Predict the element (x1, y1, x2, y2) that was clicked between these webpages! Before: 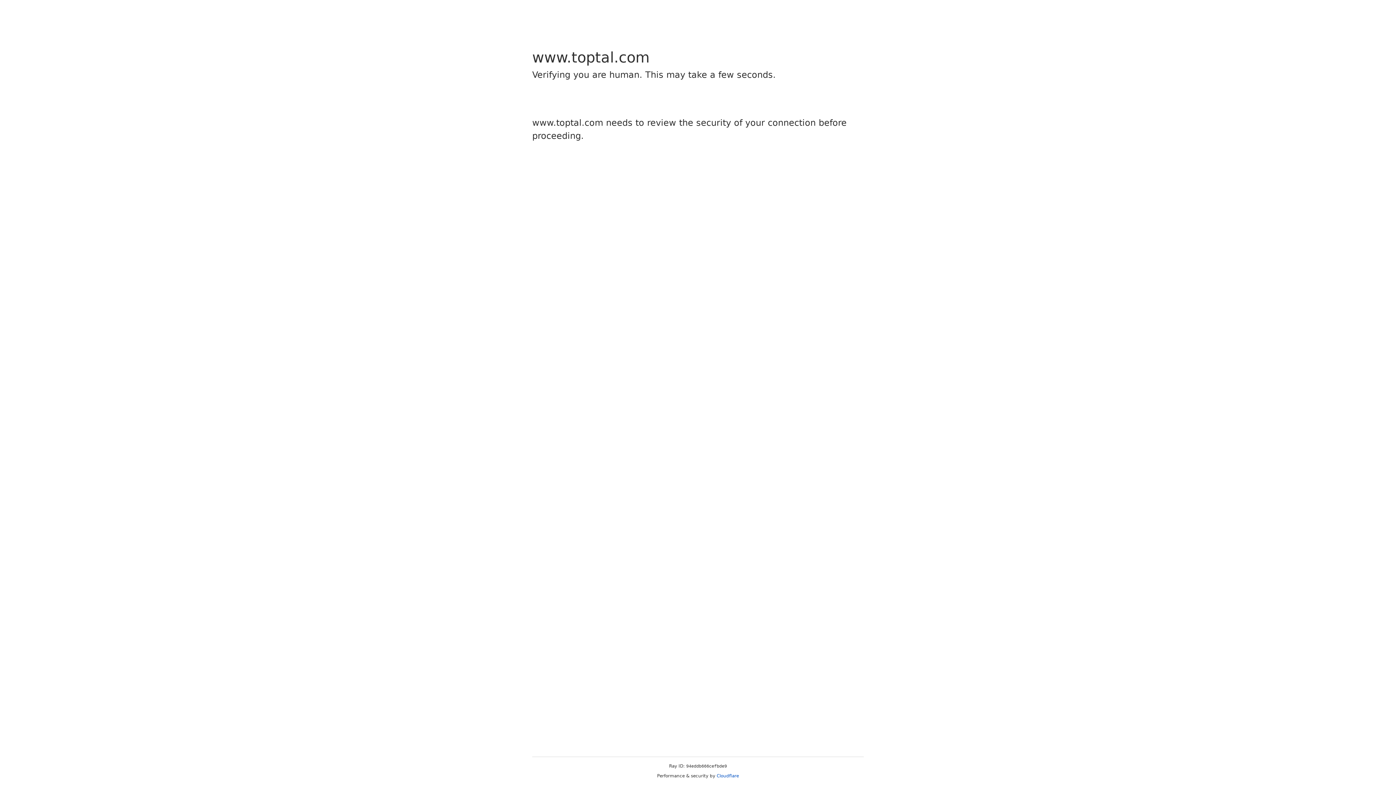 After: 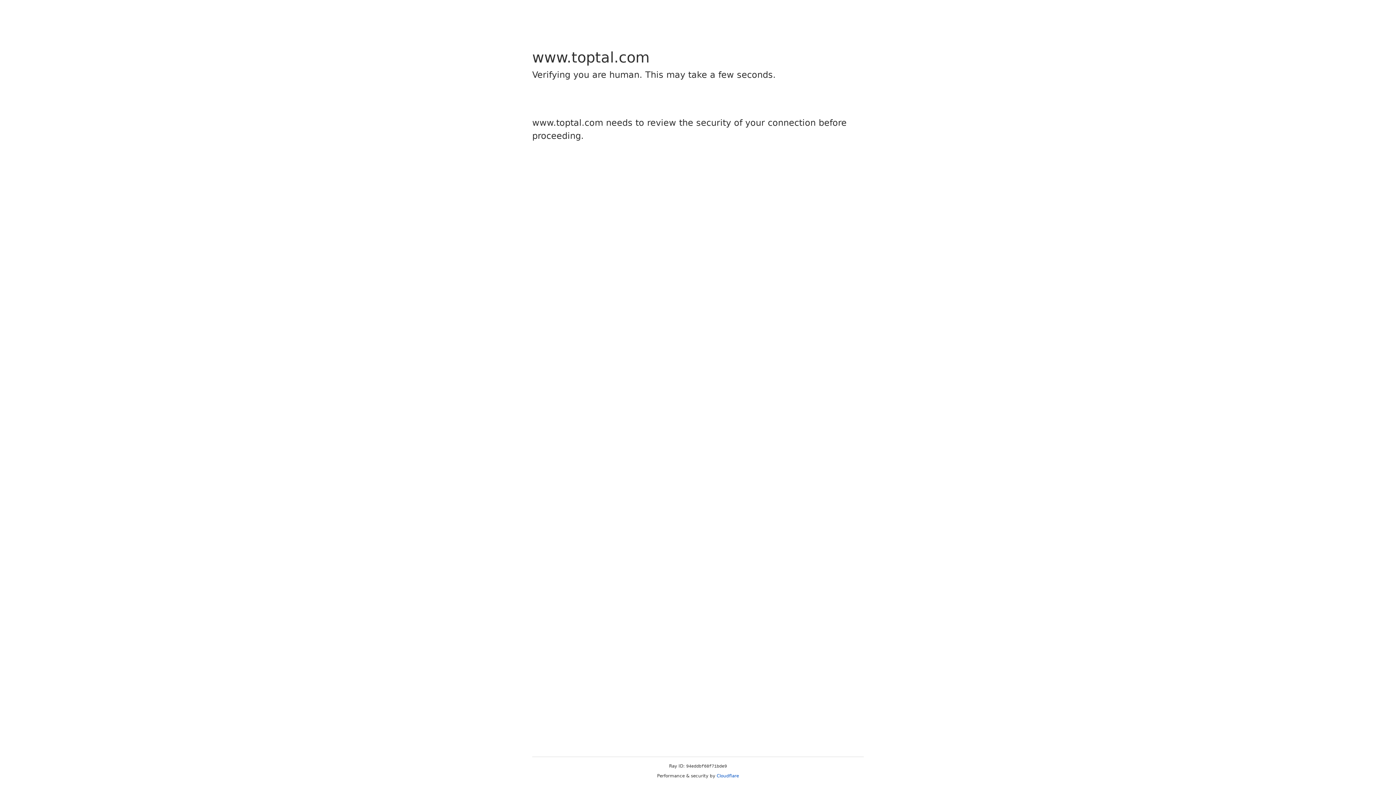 Action: bbox: (716, 773, 739, 778) label: Cloudflare